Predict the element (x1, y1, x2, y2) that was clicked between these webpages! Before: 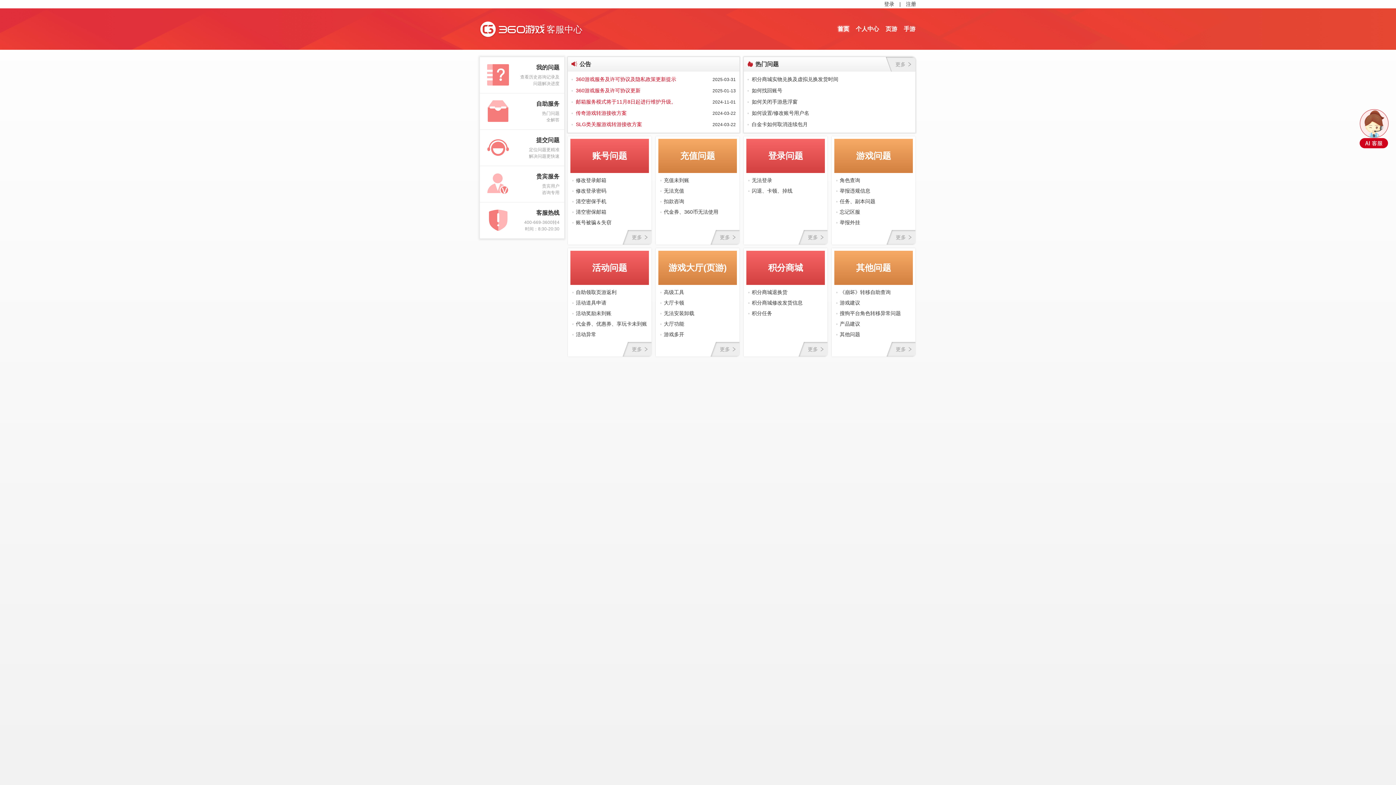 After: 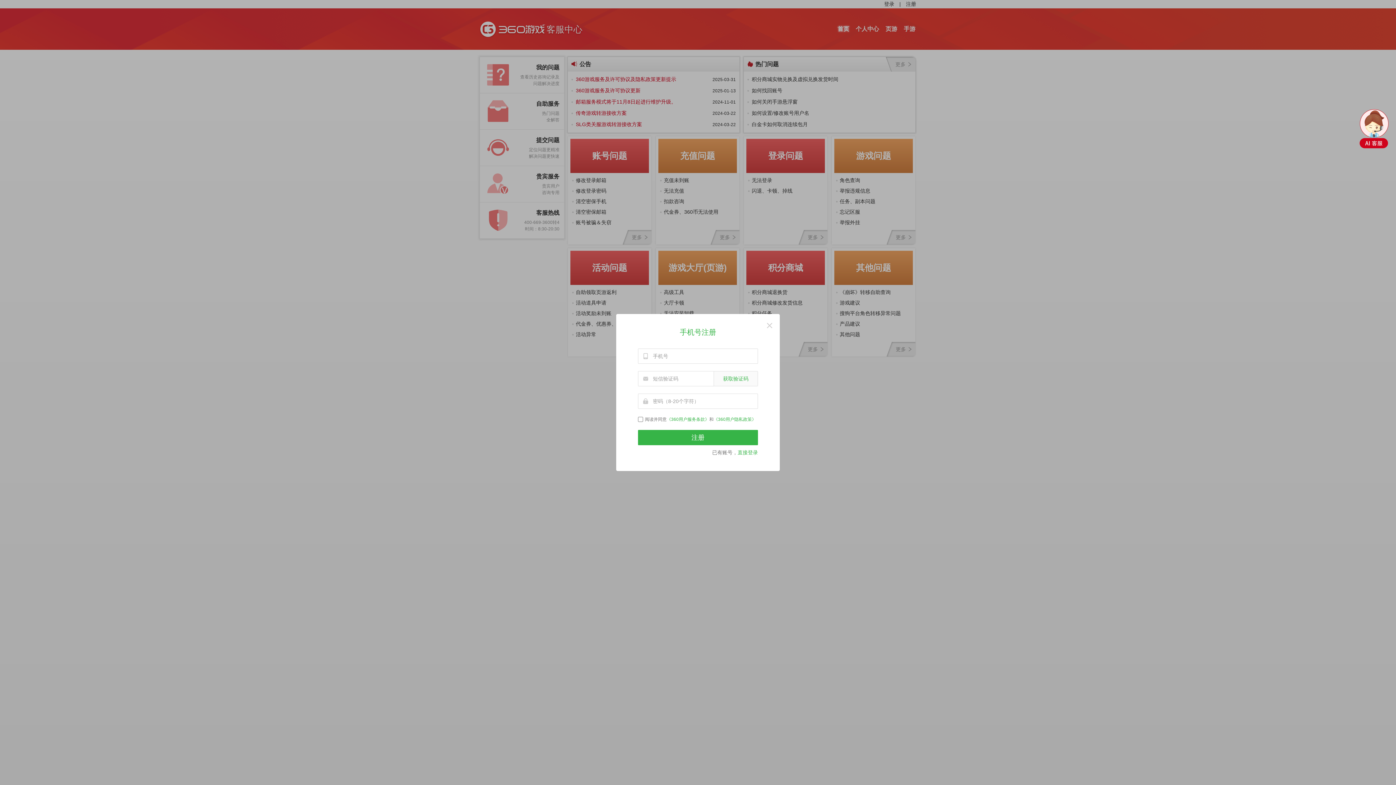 Action: bbox: (906, 0, 916, 8) label: 注册